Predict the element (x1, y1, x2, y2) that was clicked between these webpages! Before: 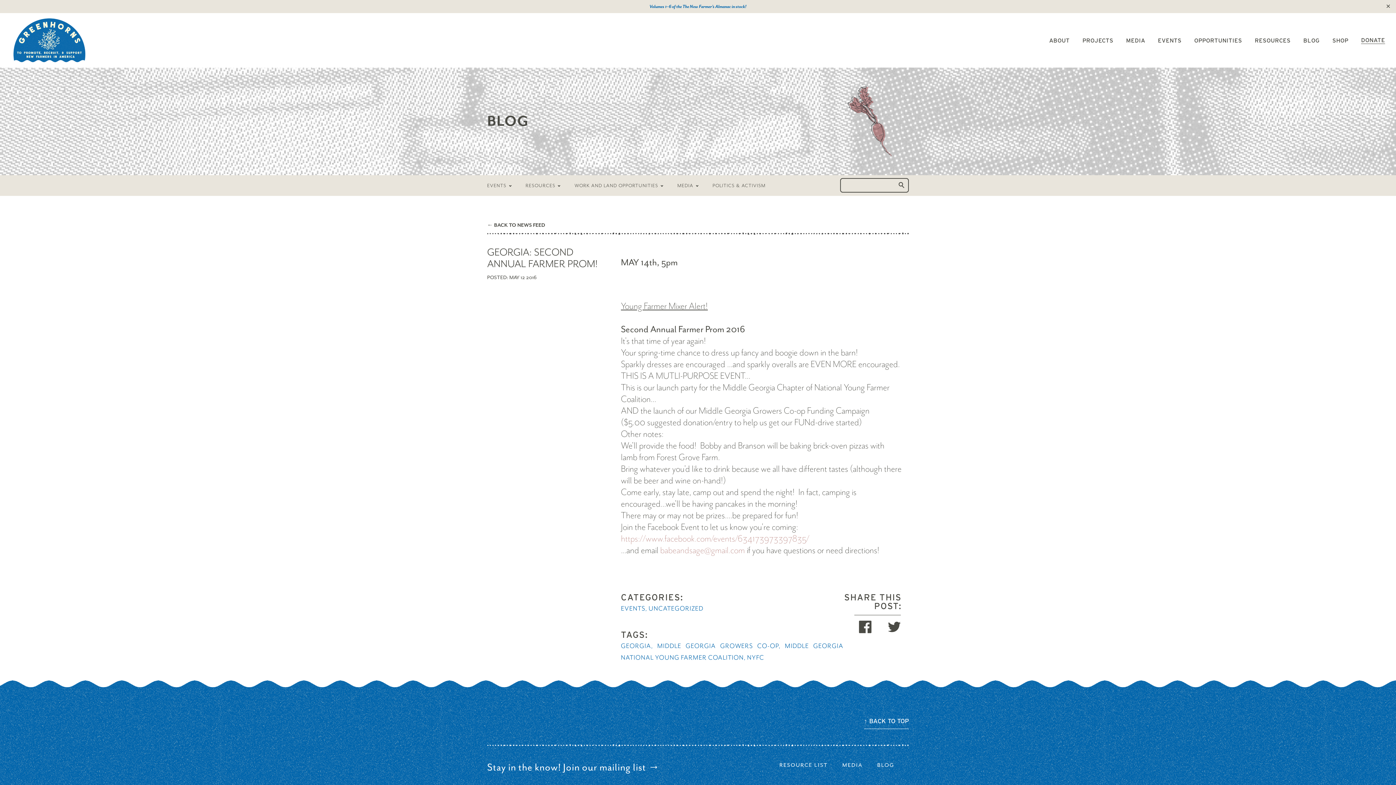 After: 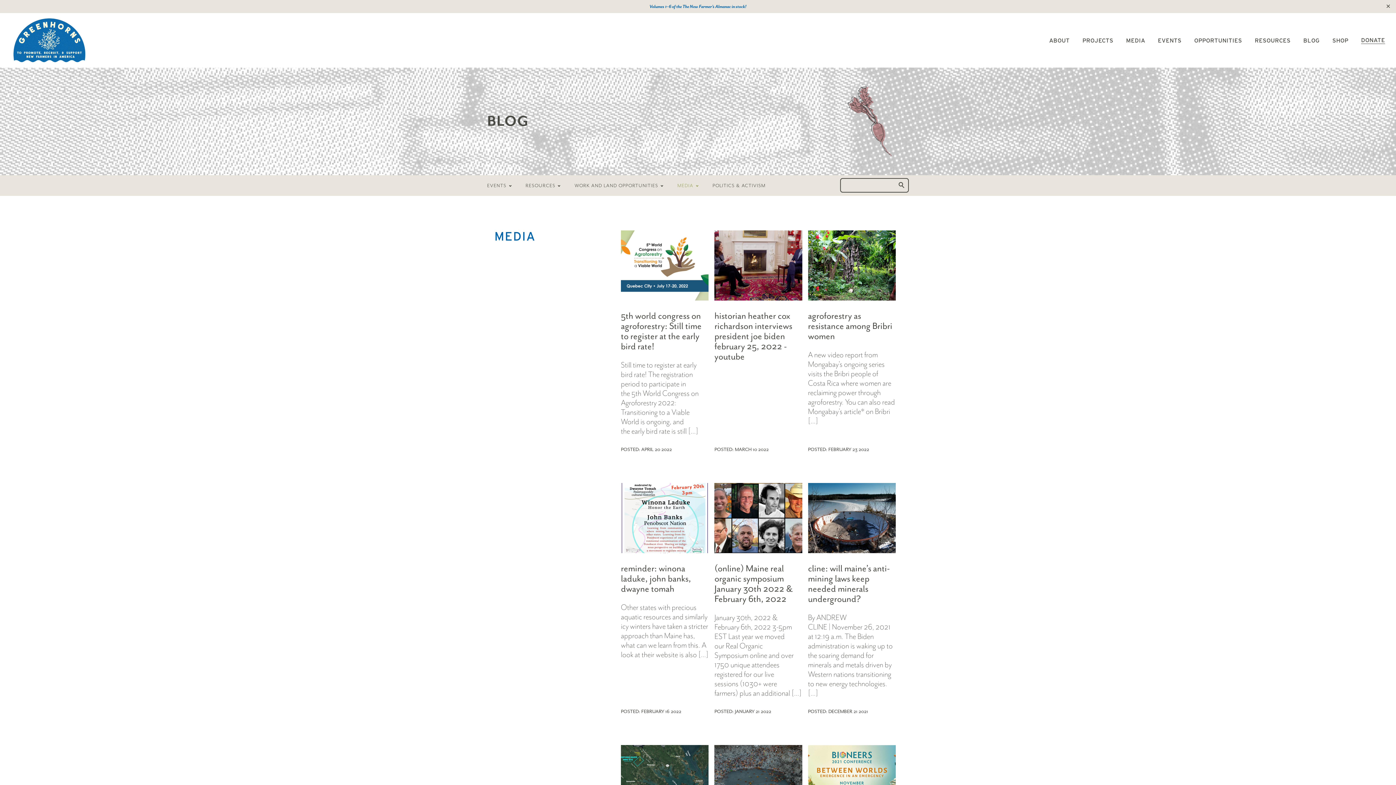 Action: label: MEDIA bbox: (670, 175, 705, 195)